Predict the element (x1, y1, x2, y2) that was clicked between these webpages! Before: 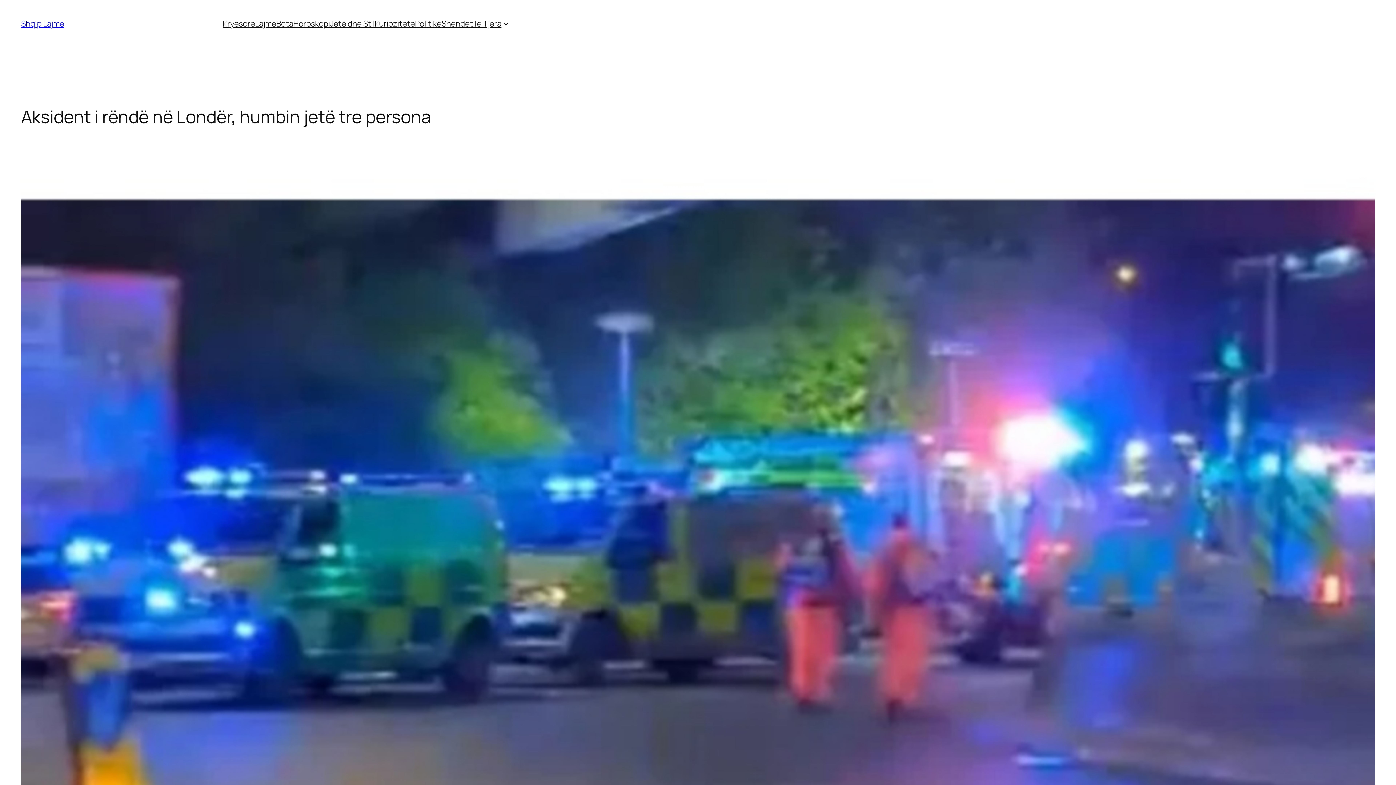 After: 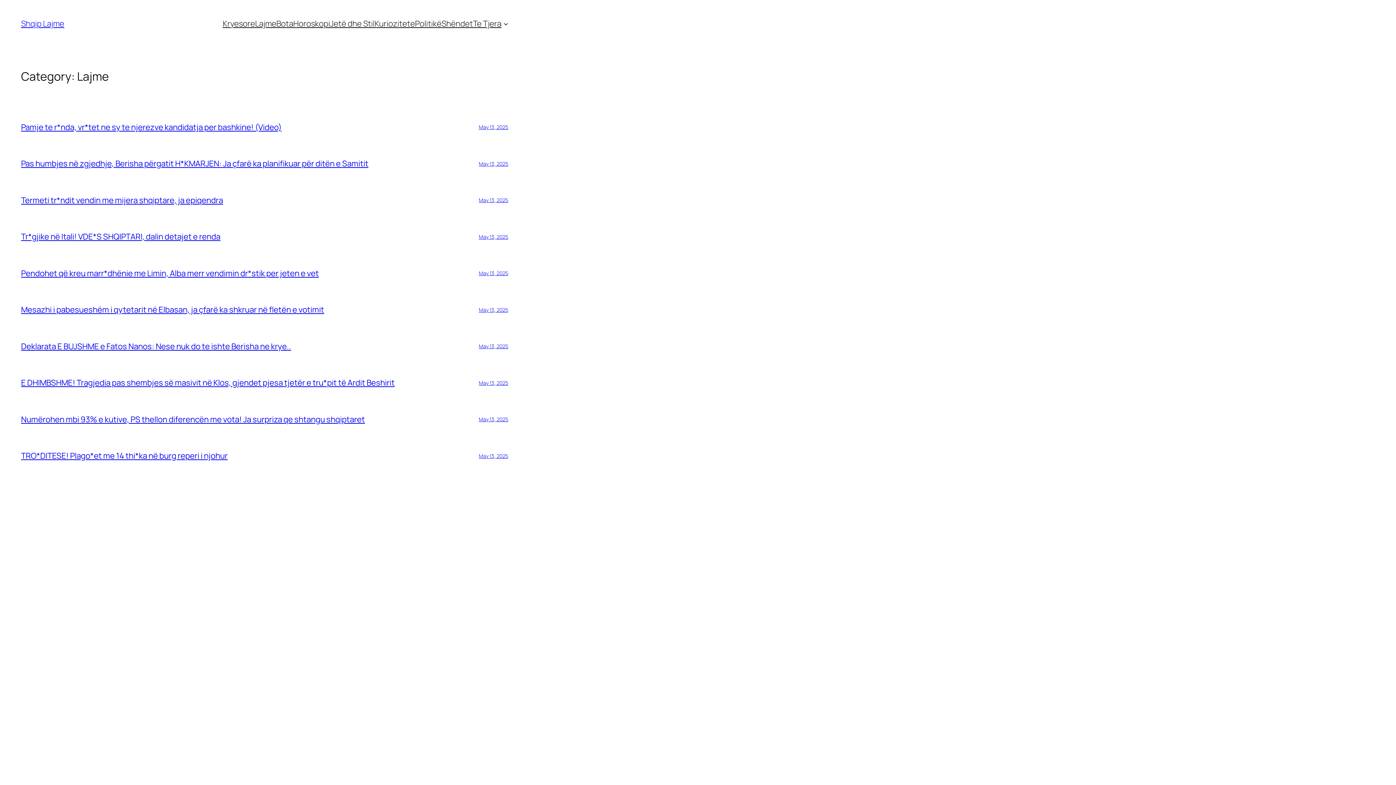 Action: bbox: (255, 18, 276, 29) label: Lajme